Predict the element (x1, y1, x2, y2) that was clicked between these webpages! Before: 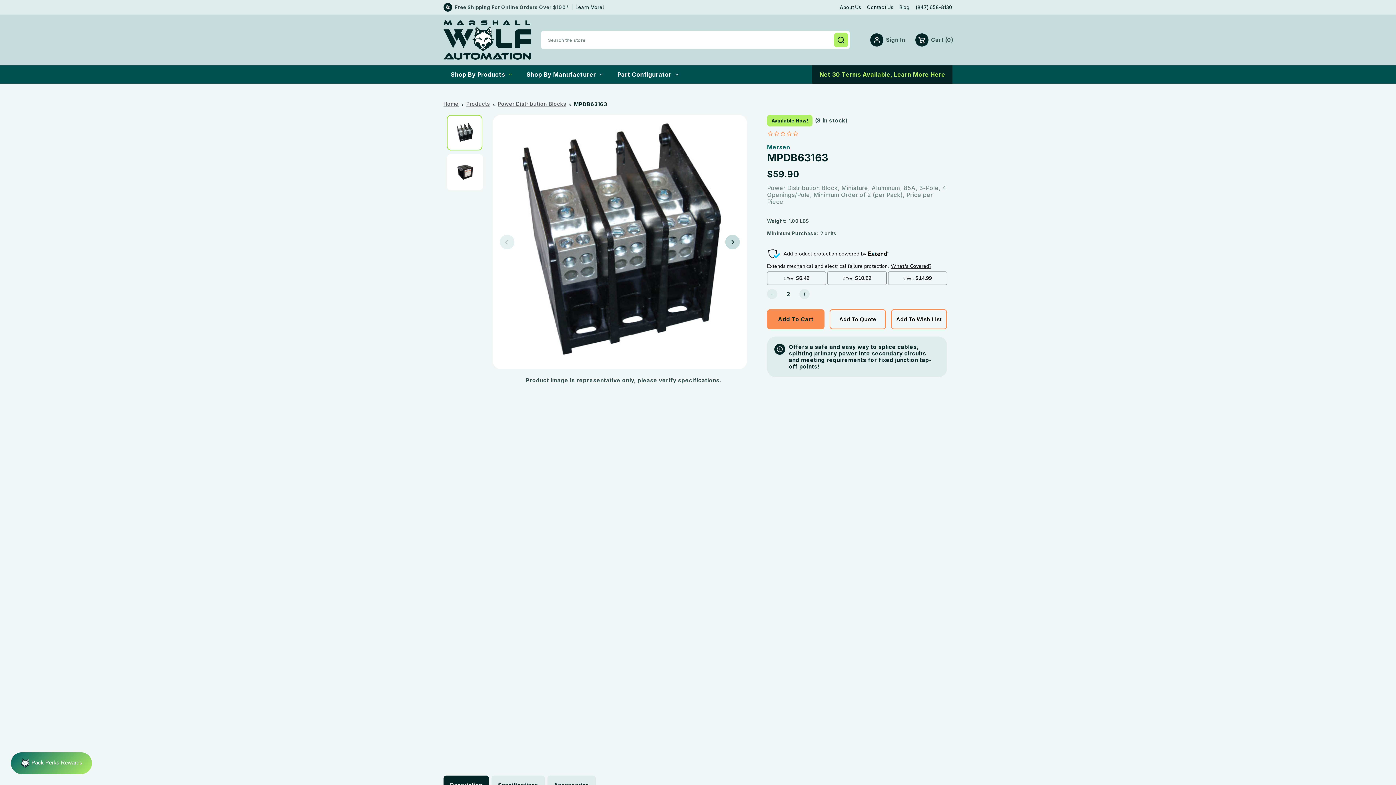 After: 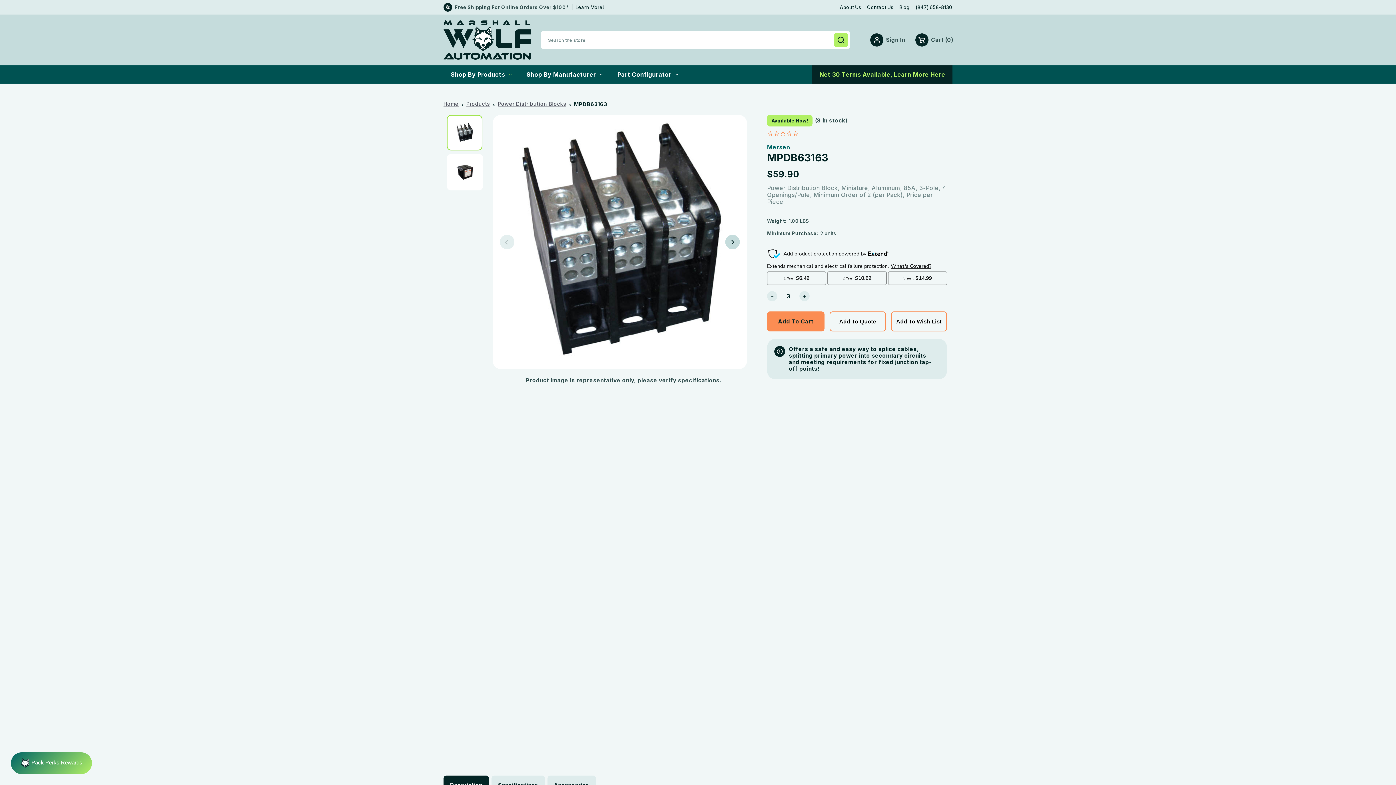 Action: label: + bbox: (799, 289, 809, 299)